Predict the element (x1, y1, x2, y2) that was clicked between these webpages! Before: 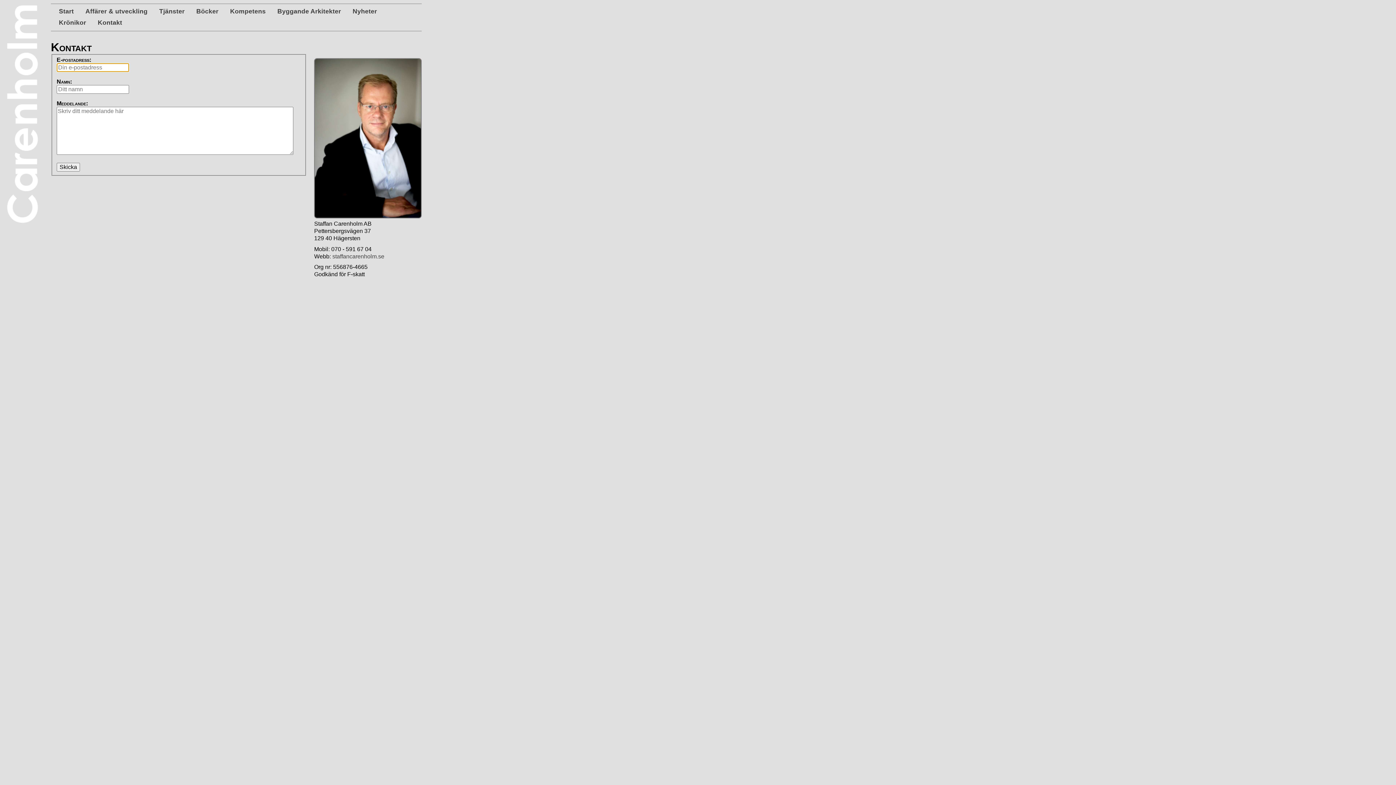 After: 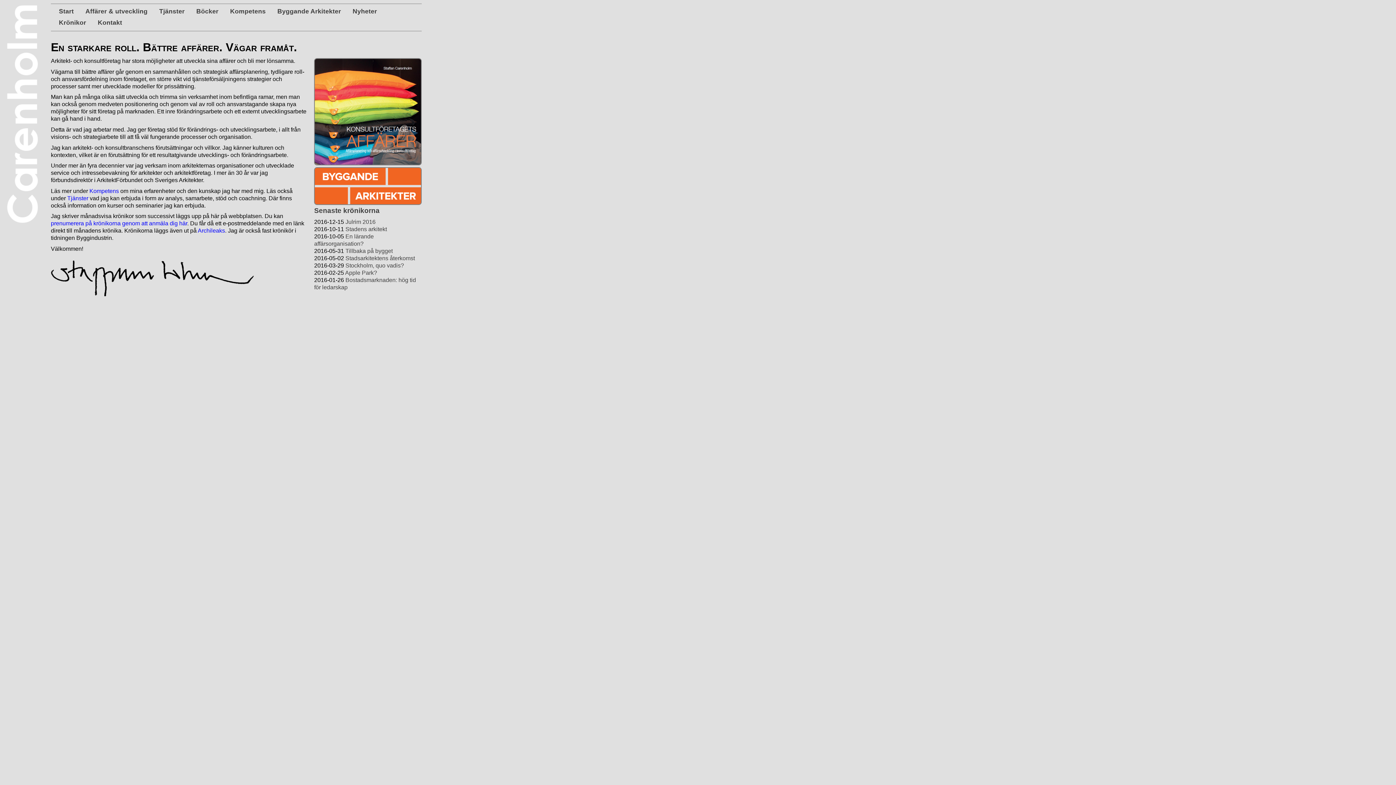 Action: bbox: (38, 0, 44, 232)